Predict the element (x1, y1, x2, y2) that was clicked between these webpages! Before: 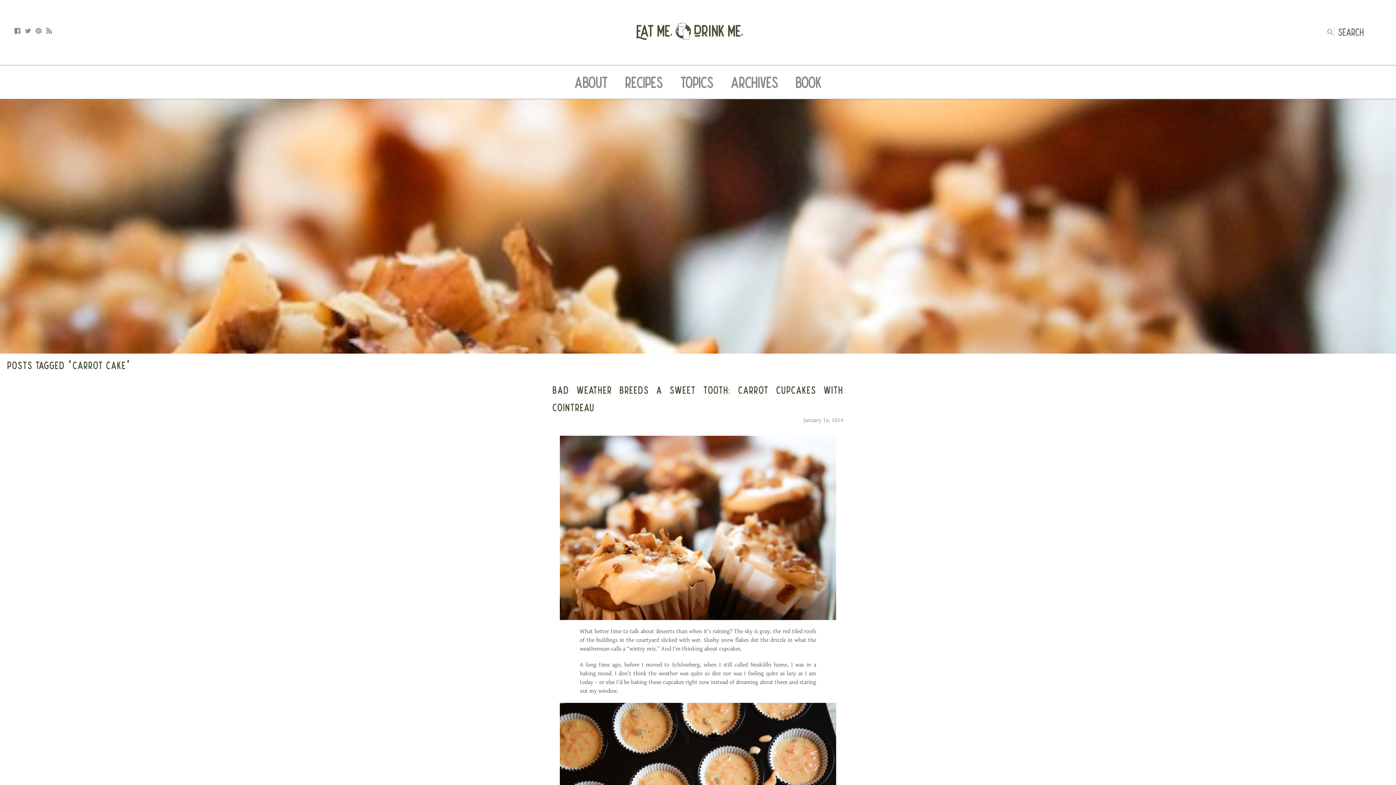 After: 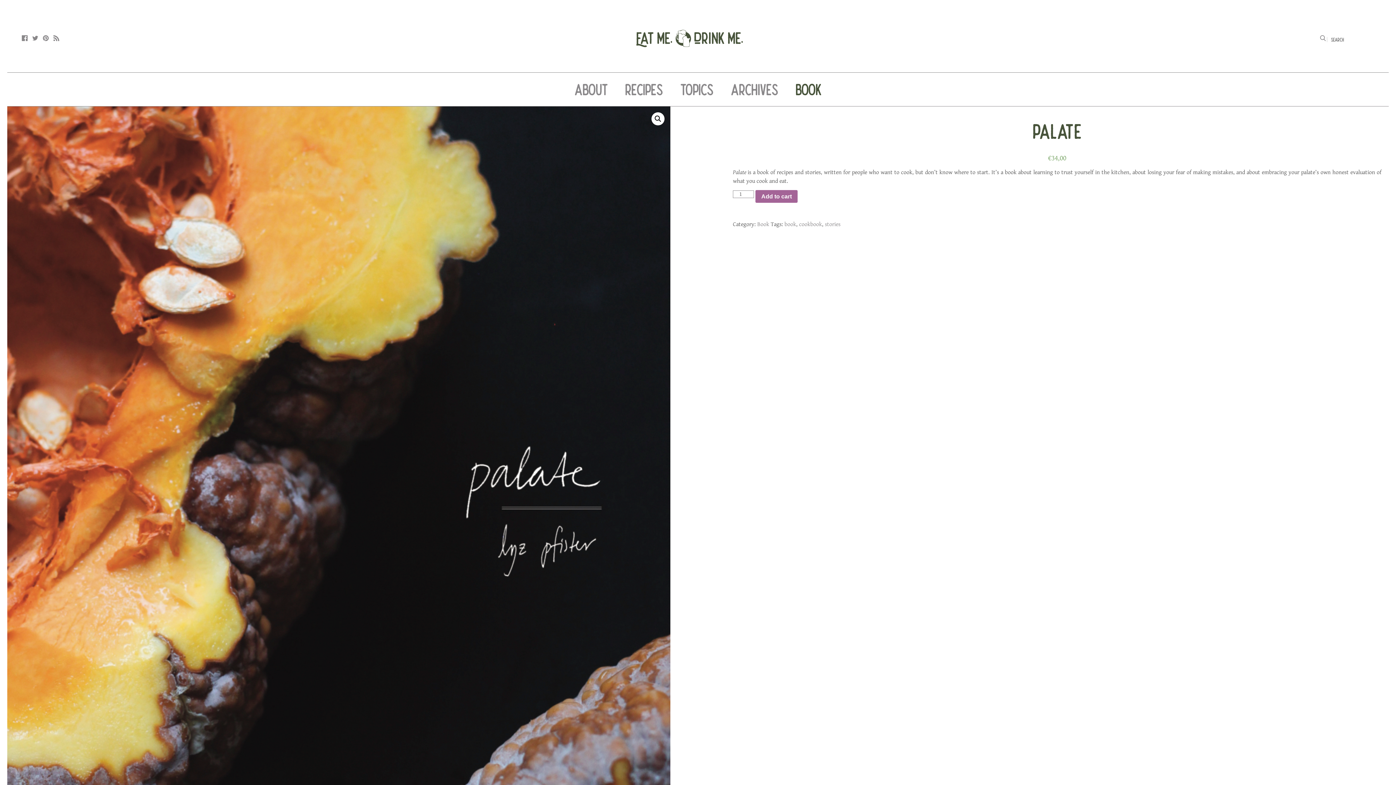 Action: bbox: (795, 74, 821, 90) label: BOOK